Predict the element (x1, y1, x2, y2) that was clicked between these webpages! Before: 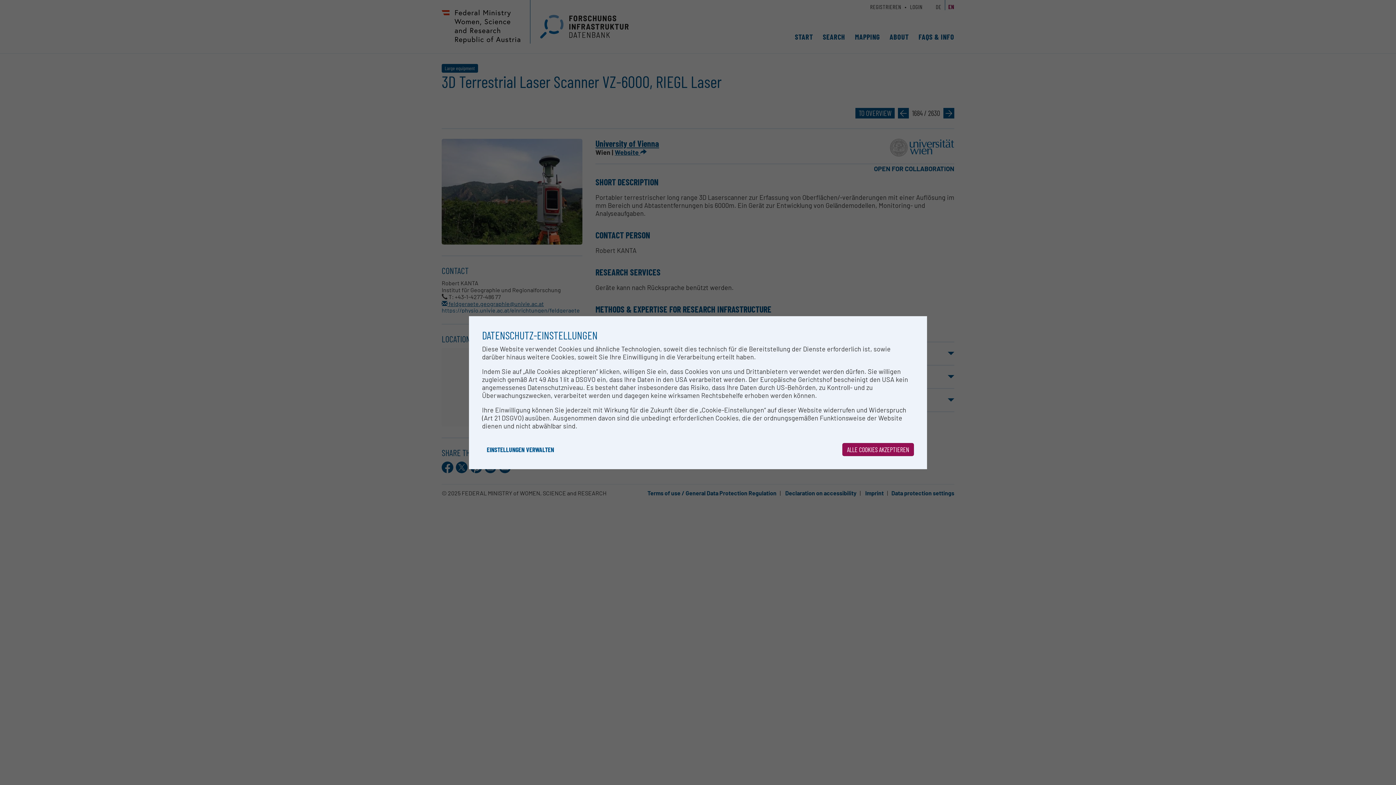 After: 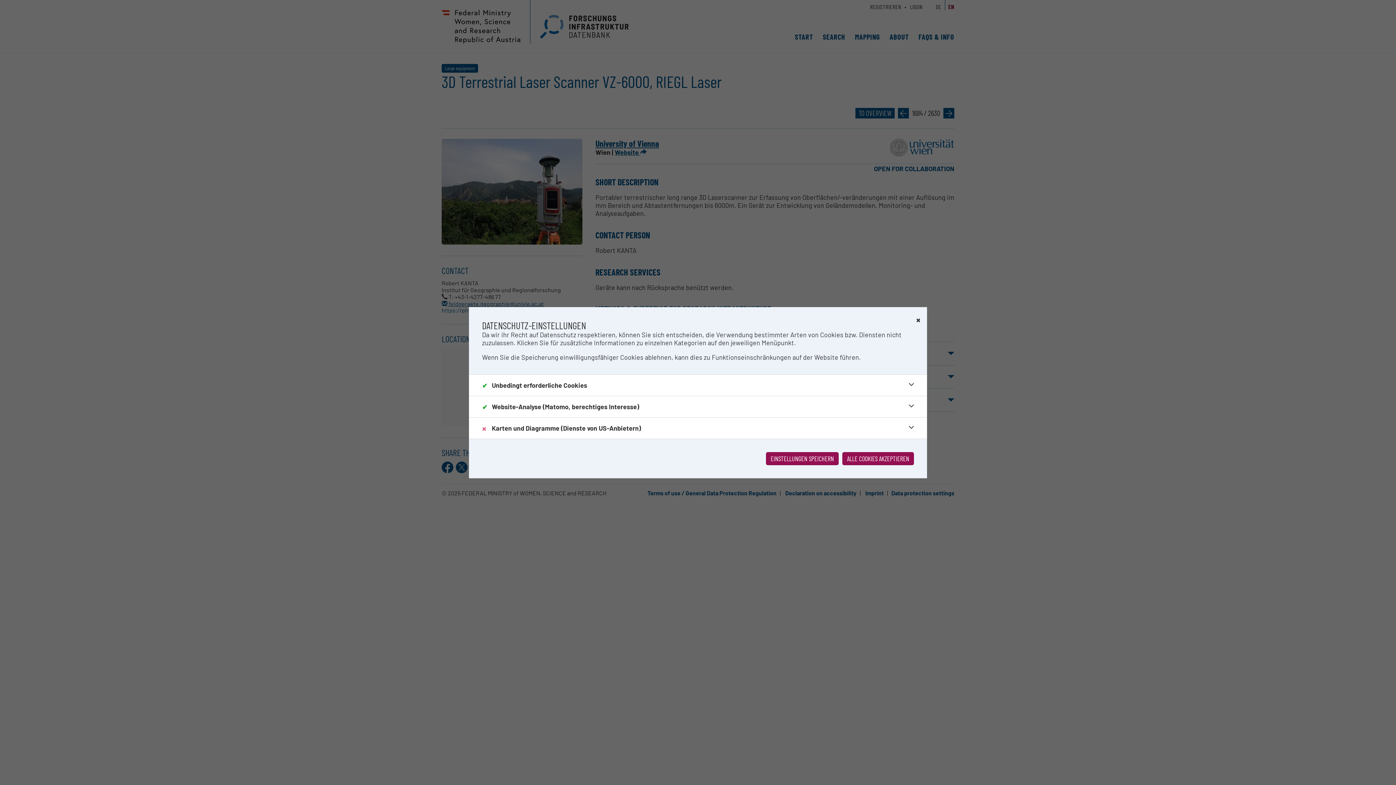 Action: label: EINSTELLUNGEN VERWALTEN bbox: (482, 443, 558, 456)